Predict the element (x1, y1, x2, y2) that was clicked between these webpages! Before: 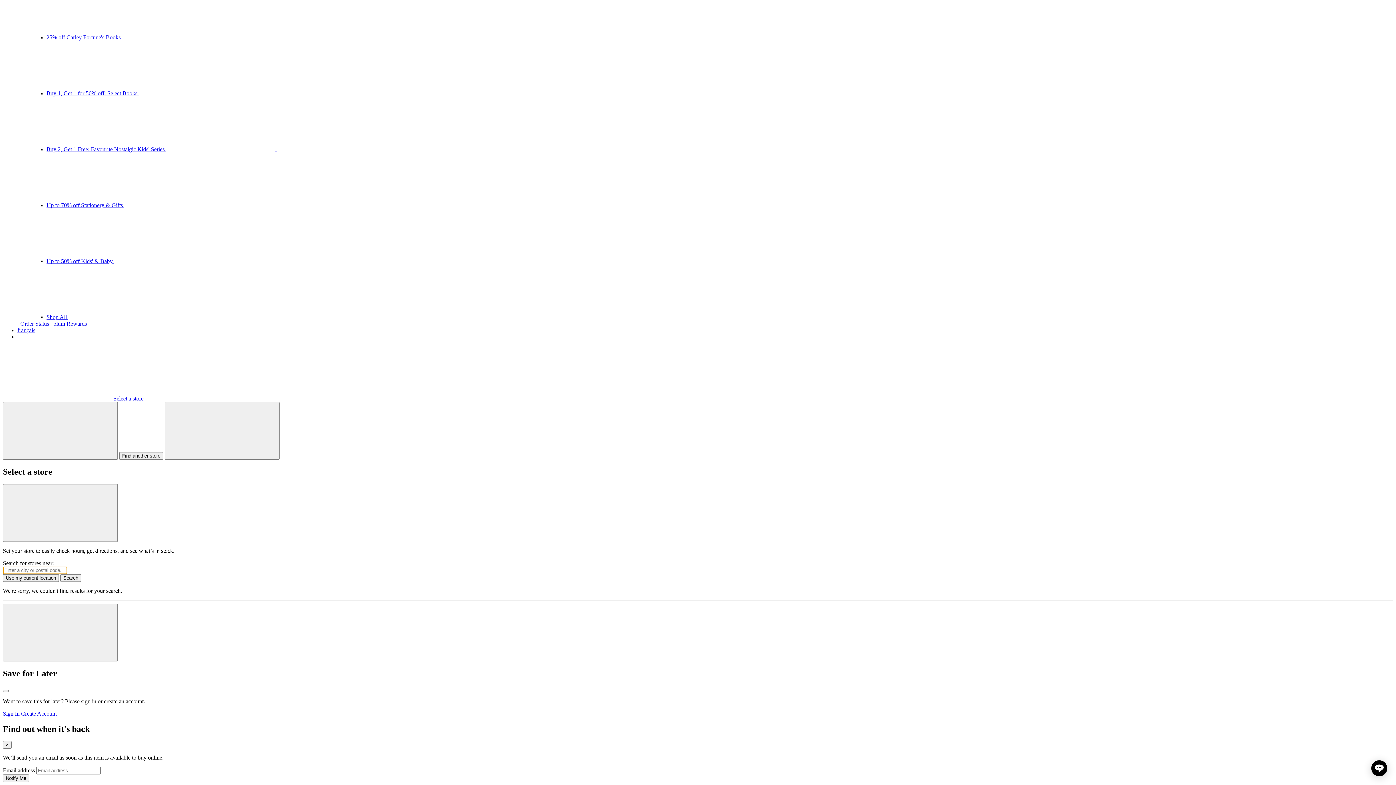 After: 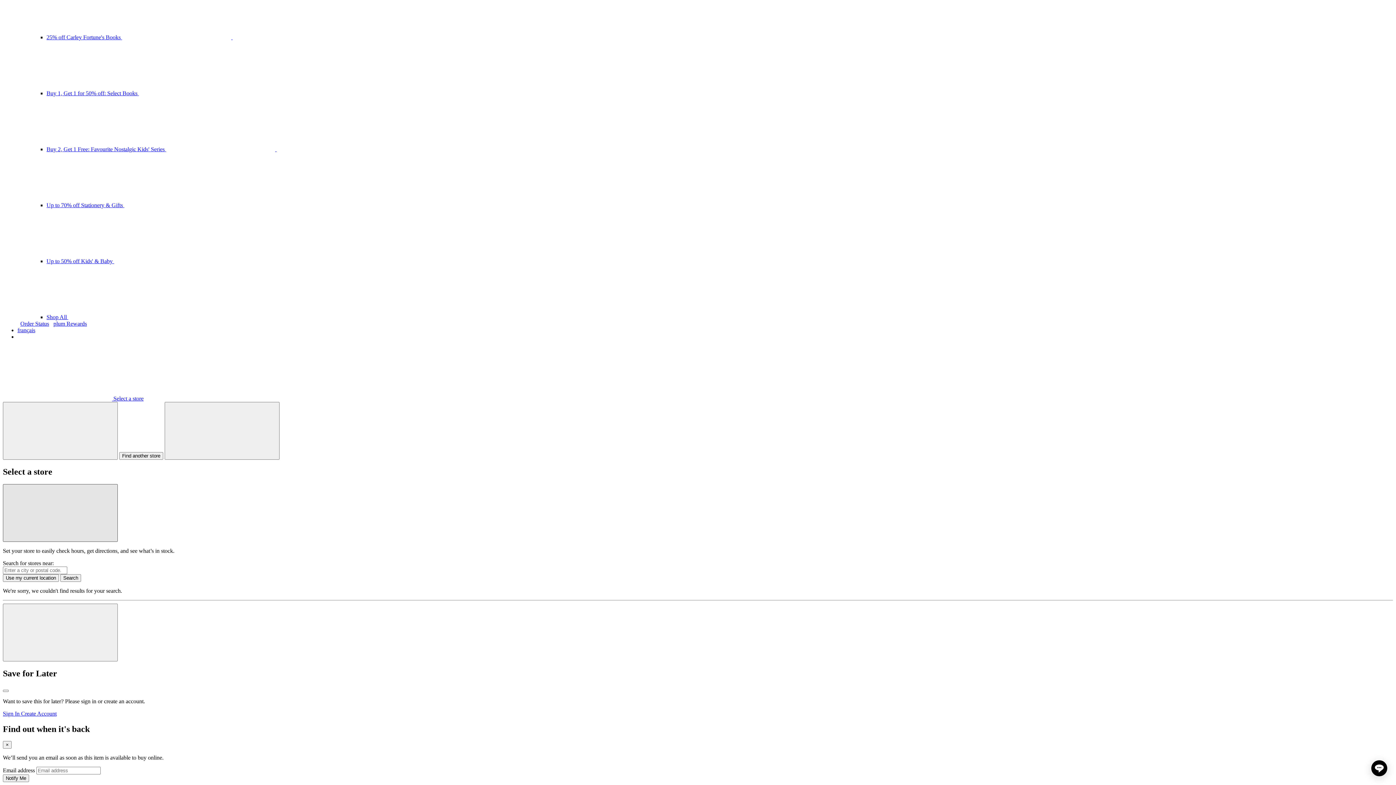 Action: label: Close bbox: (2, 484, 117, 542)